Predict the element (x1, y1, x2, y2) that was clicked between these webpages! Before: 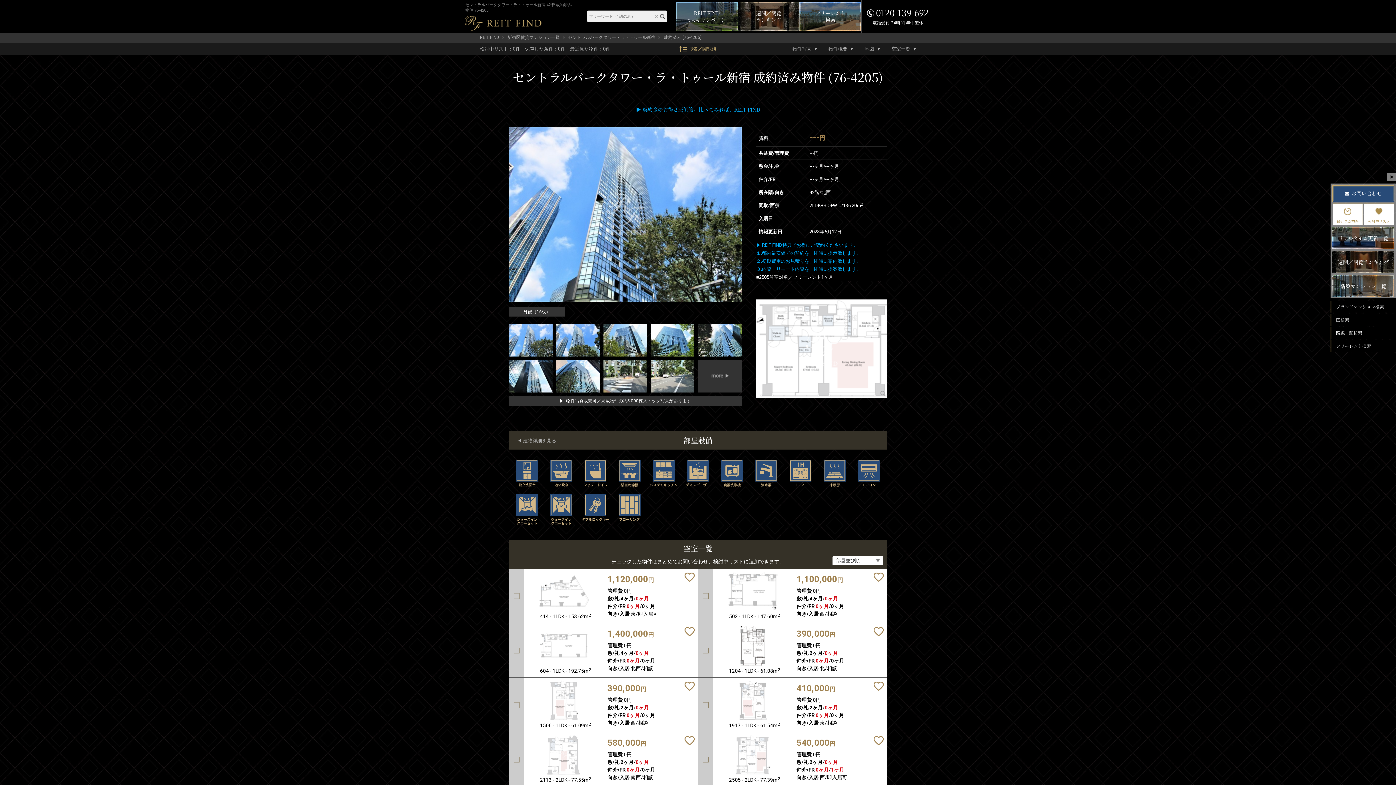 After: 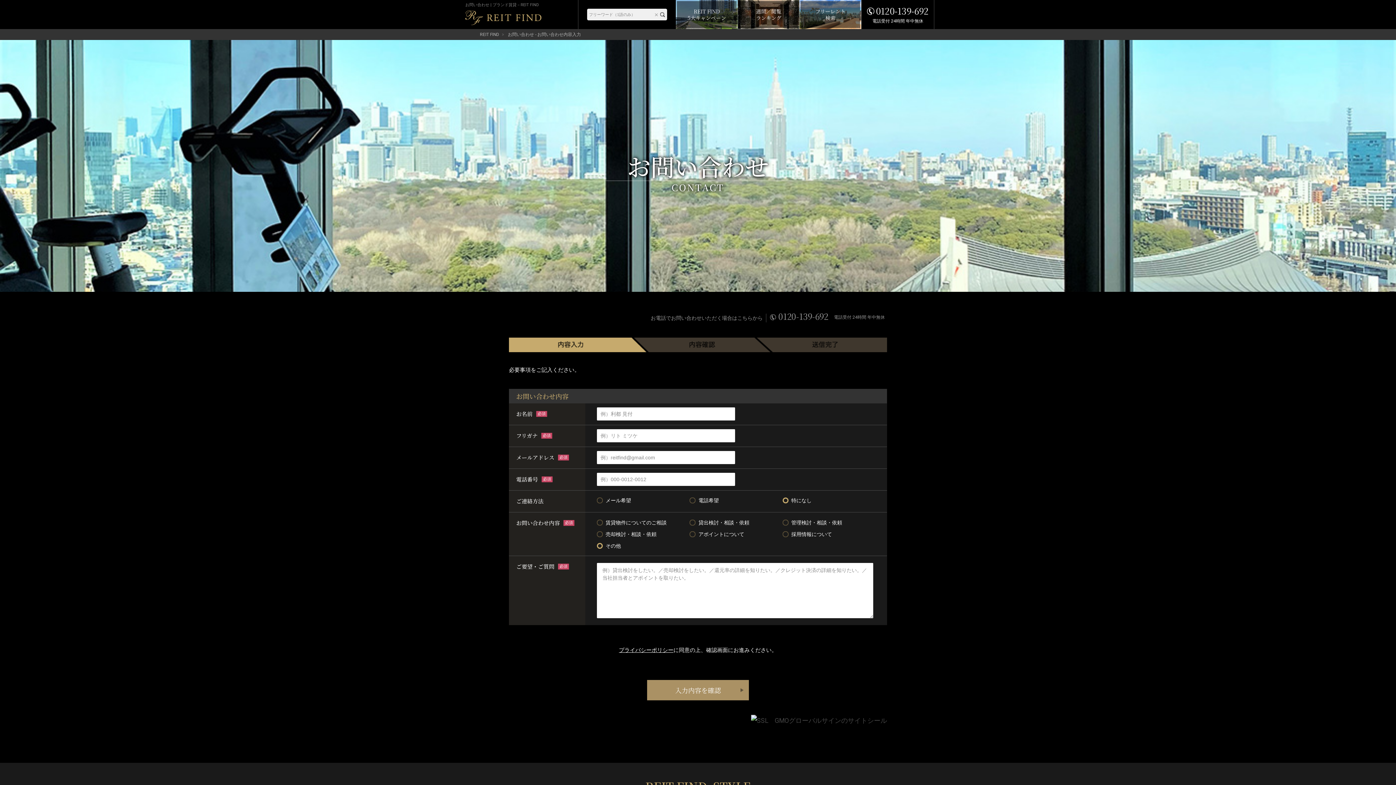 Action: label: 物件写真販売可／掲載物件の約5,000棟ストック写真があります bbox: (509, 396, 741, 406)